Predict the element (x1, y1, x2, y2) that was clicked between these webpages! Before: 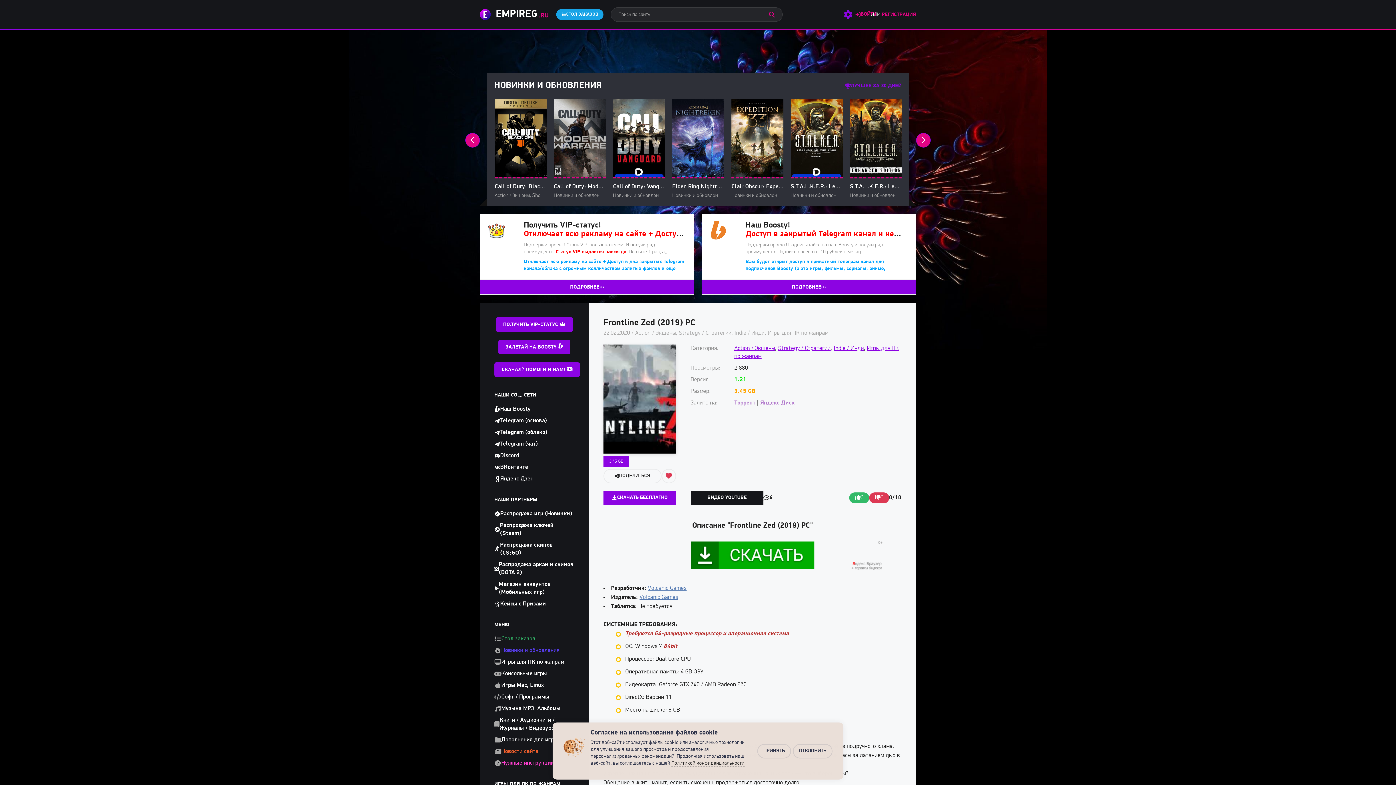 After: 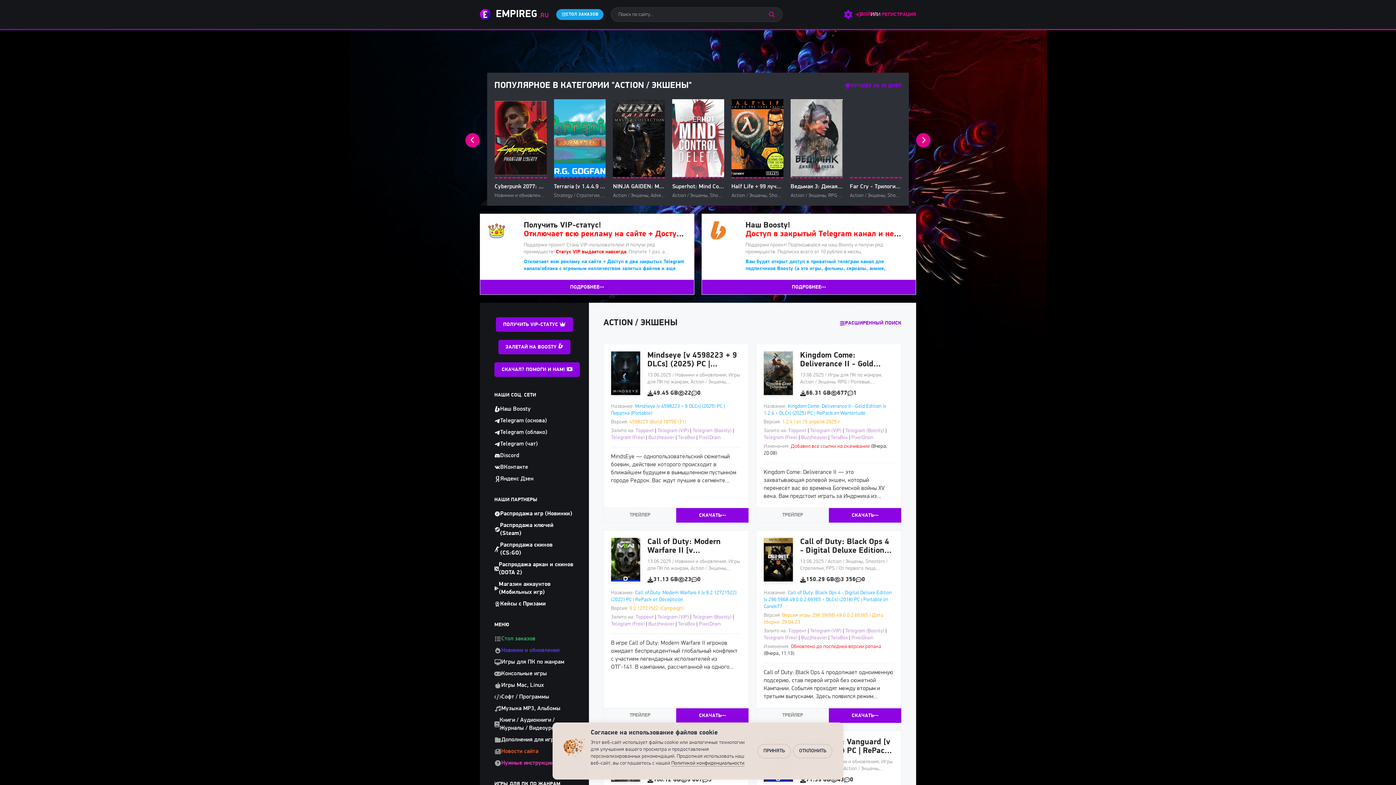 Action: bbox: (635, 330, 675, 336) label: Action / Экшены